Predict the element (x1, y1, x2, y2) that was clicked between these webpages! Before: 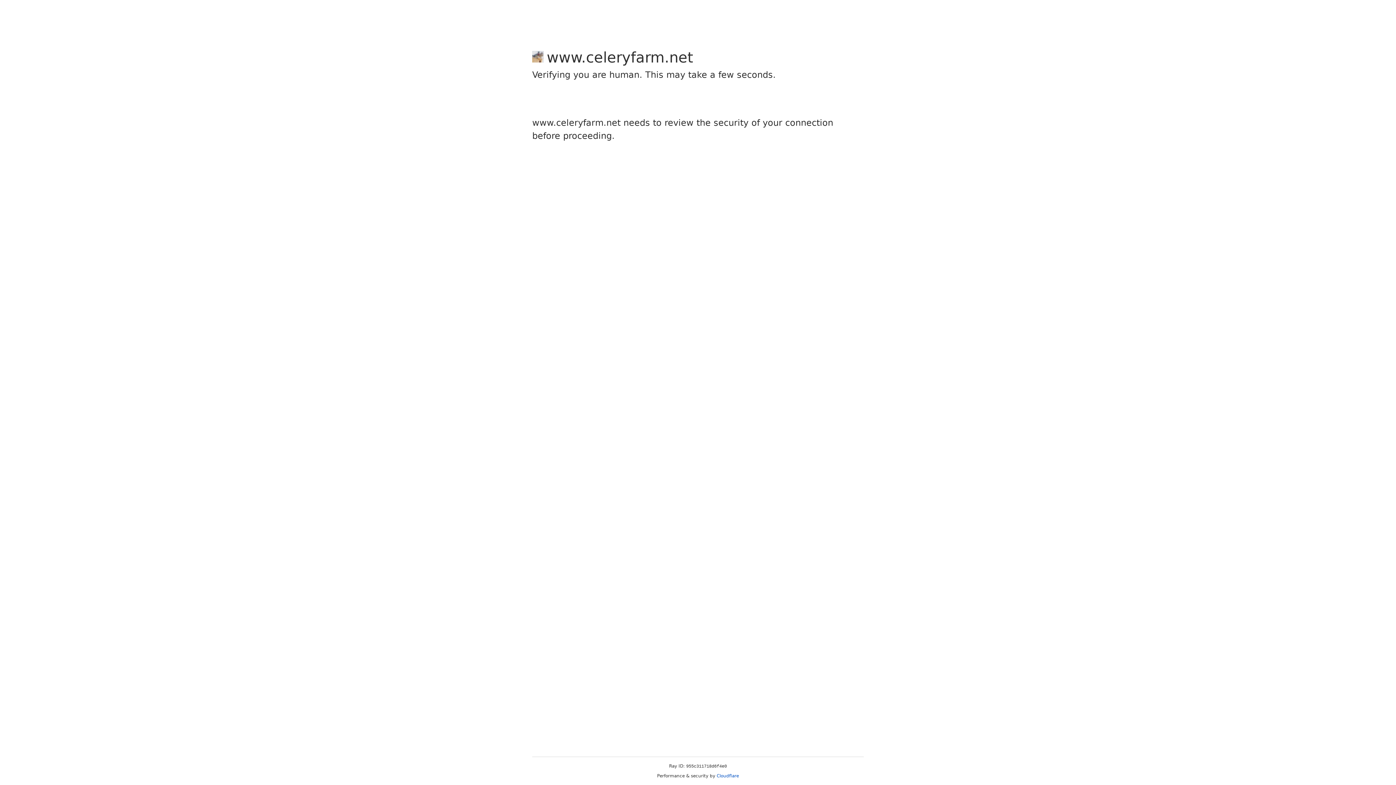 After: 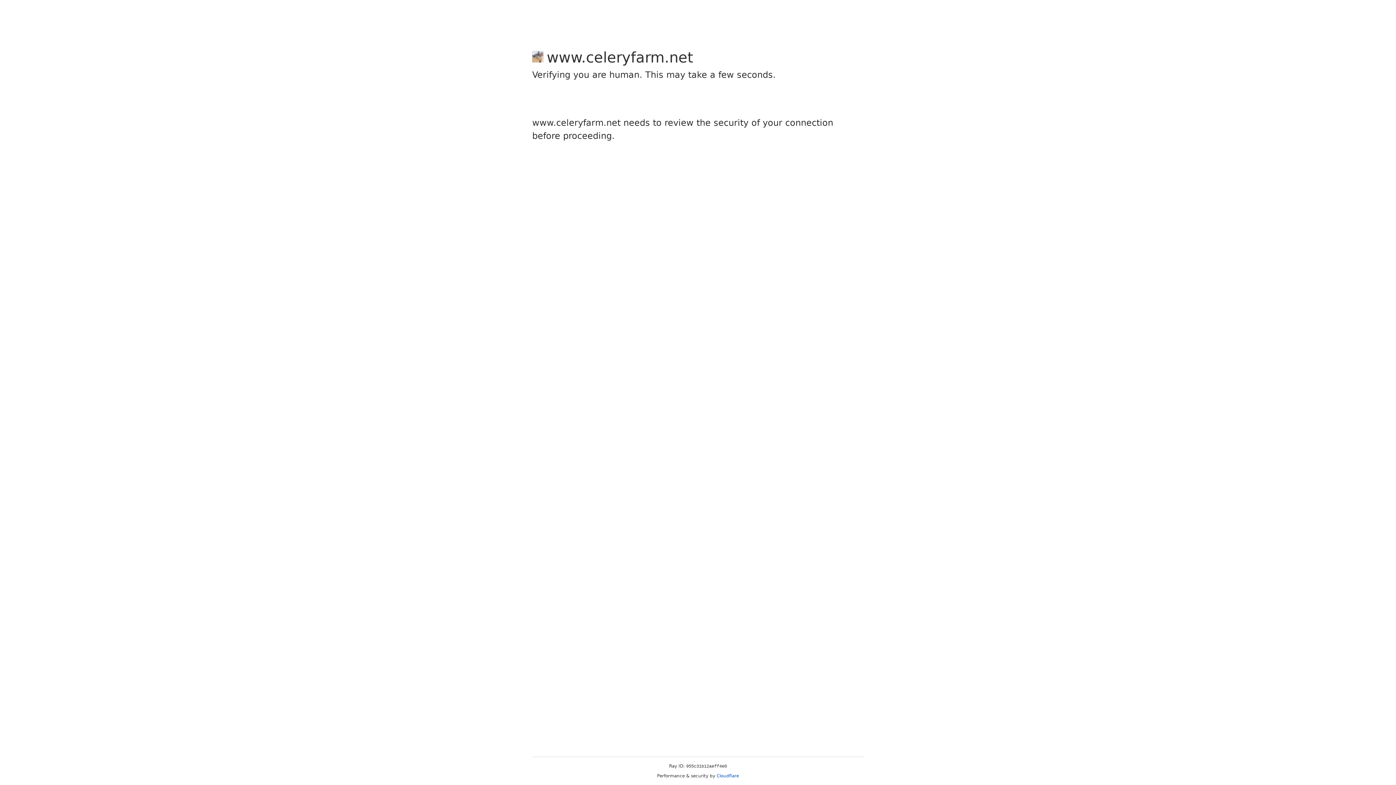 Action: bbox: (716, 773, 739, 778) label: Cloudflare